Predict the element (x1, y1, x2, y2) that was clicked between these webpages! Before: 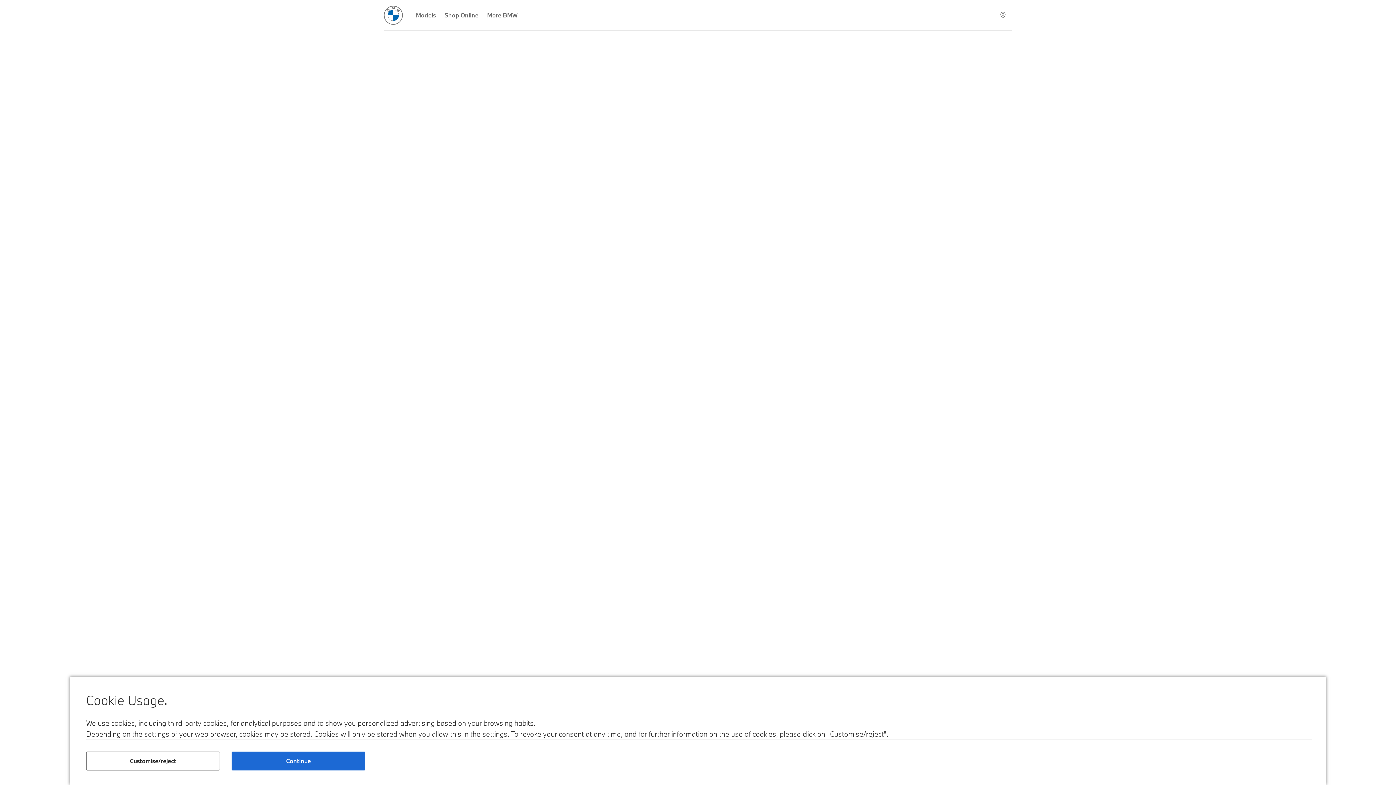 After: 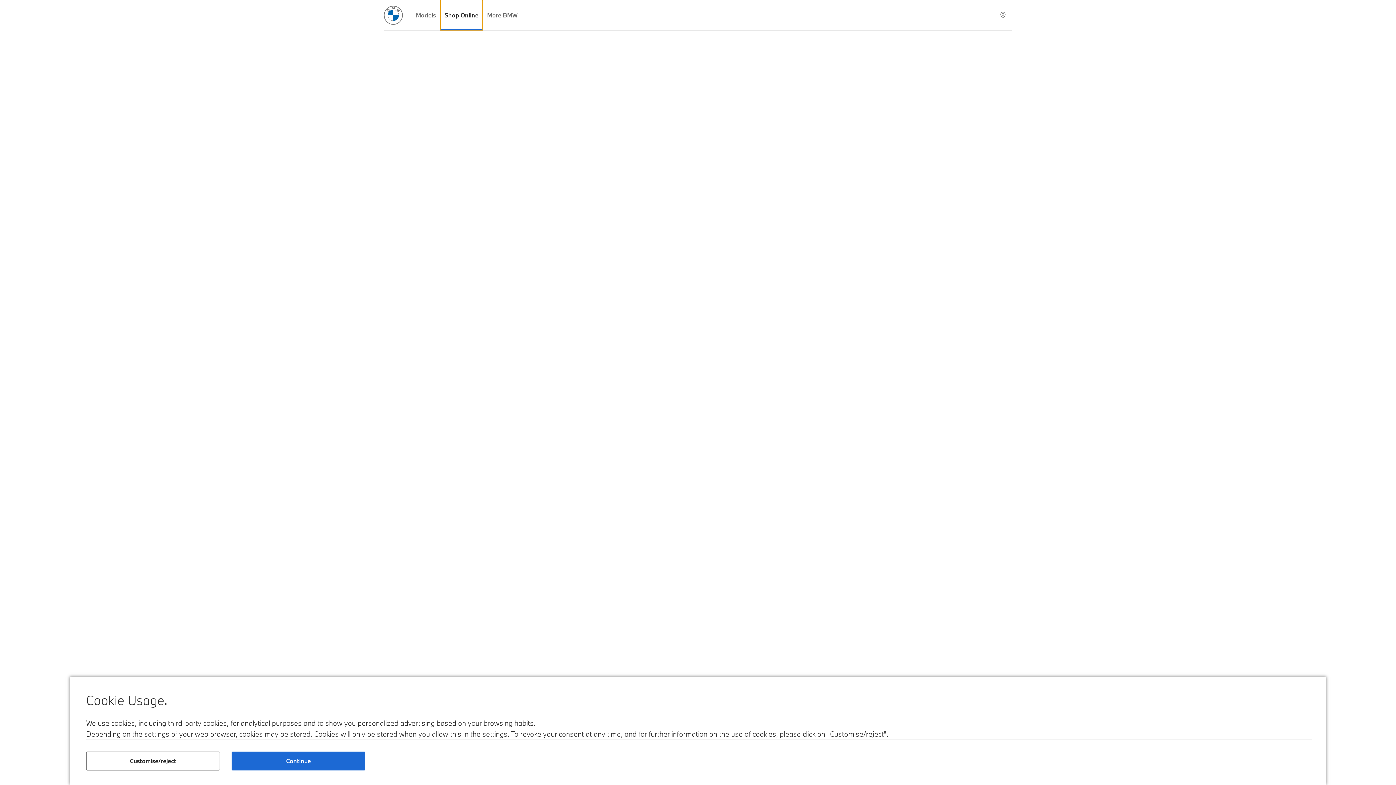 Action: label: Shop Online bbox: (440, 0, 482, 30)